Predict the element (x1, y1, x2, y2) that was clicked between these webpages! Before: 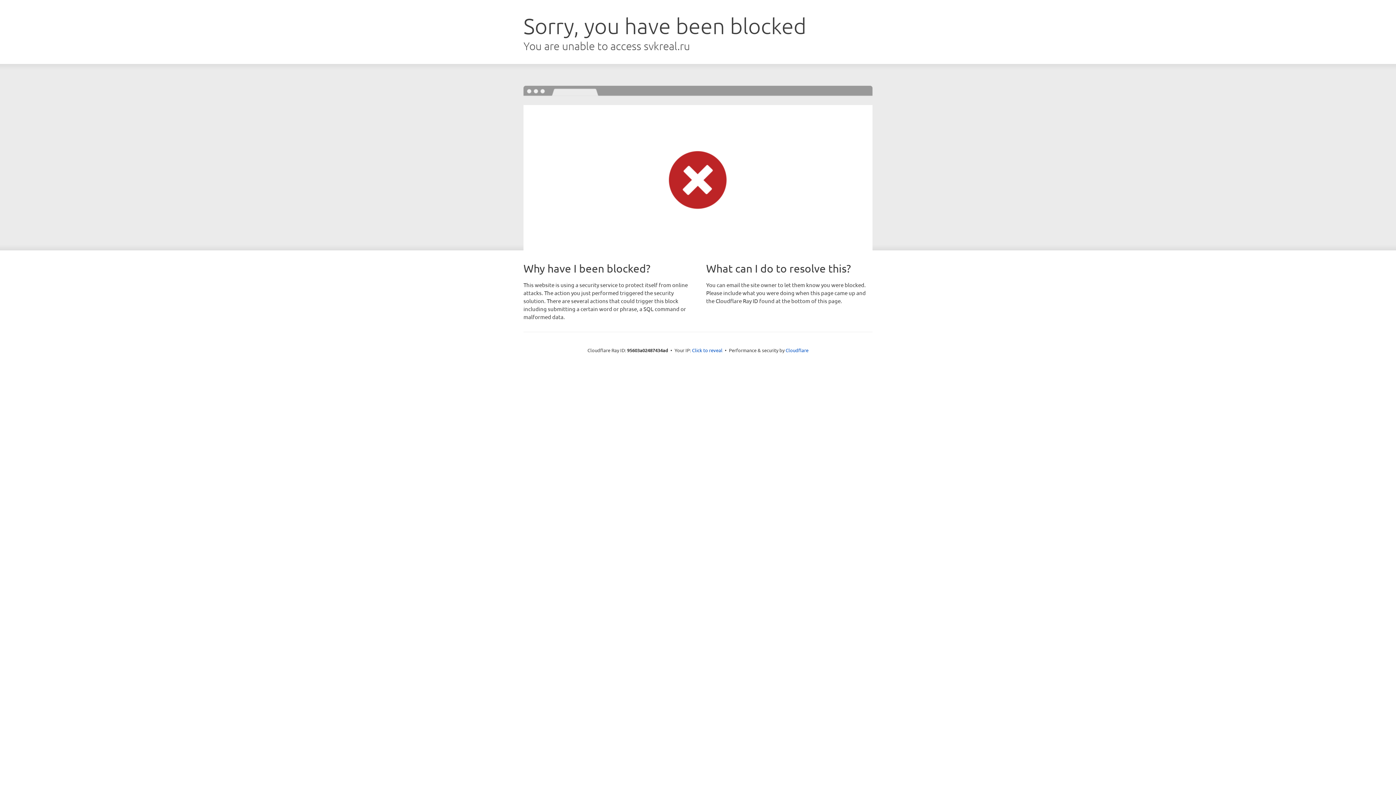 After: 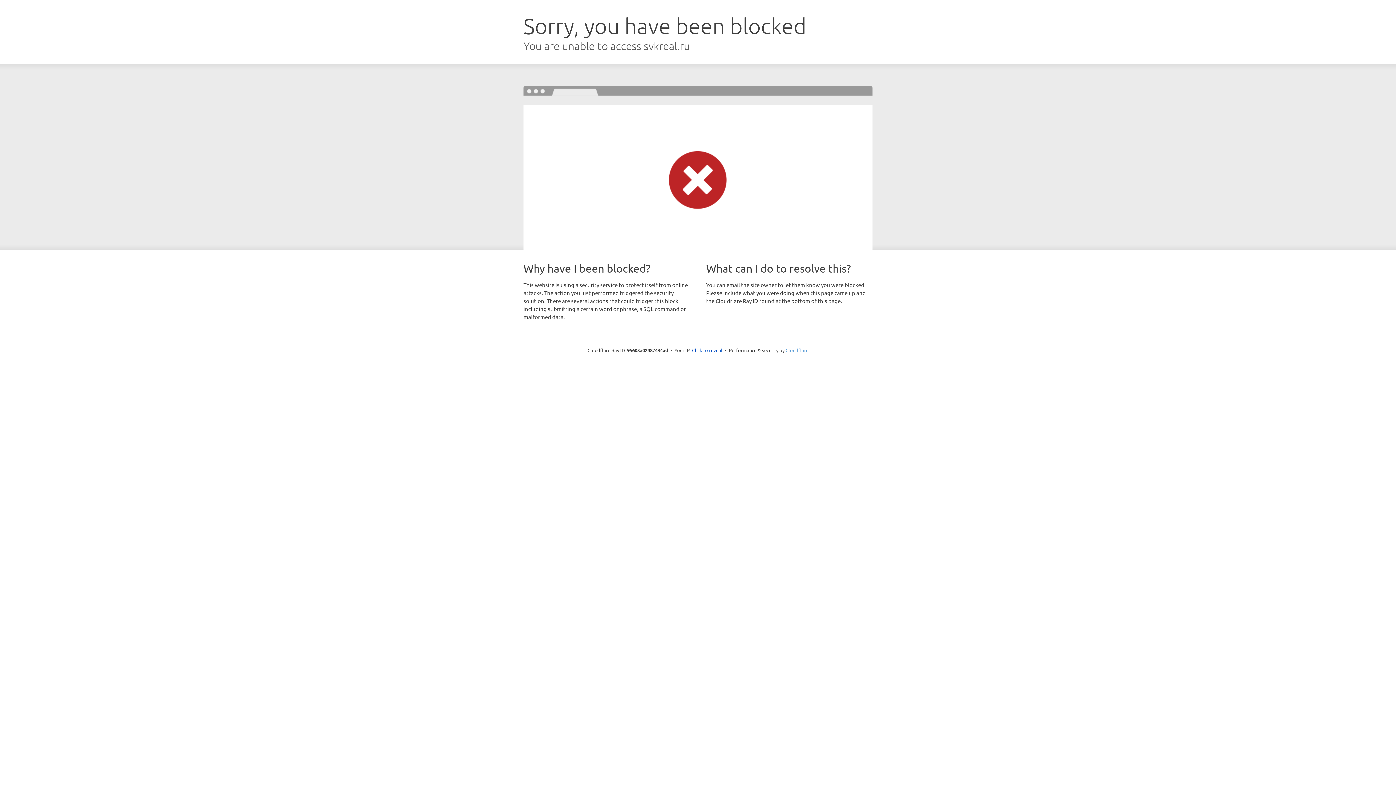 Action: bbox: (785, 347, 808, 353) label: Cloudflare